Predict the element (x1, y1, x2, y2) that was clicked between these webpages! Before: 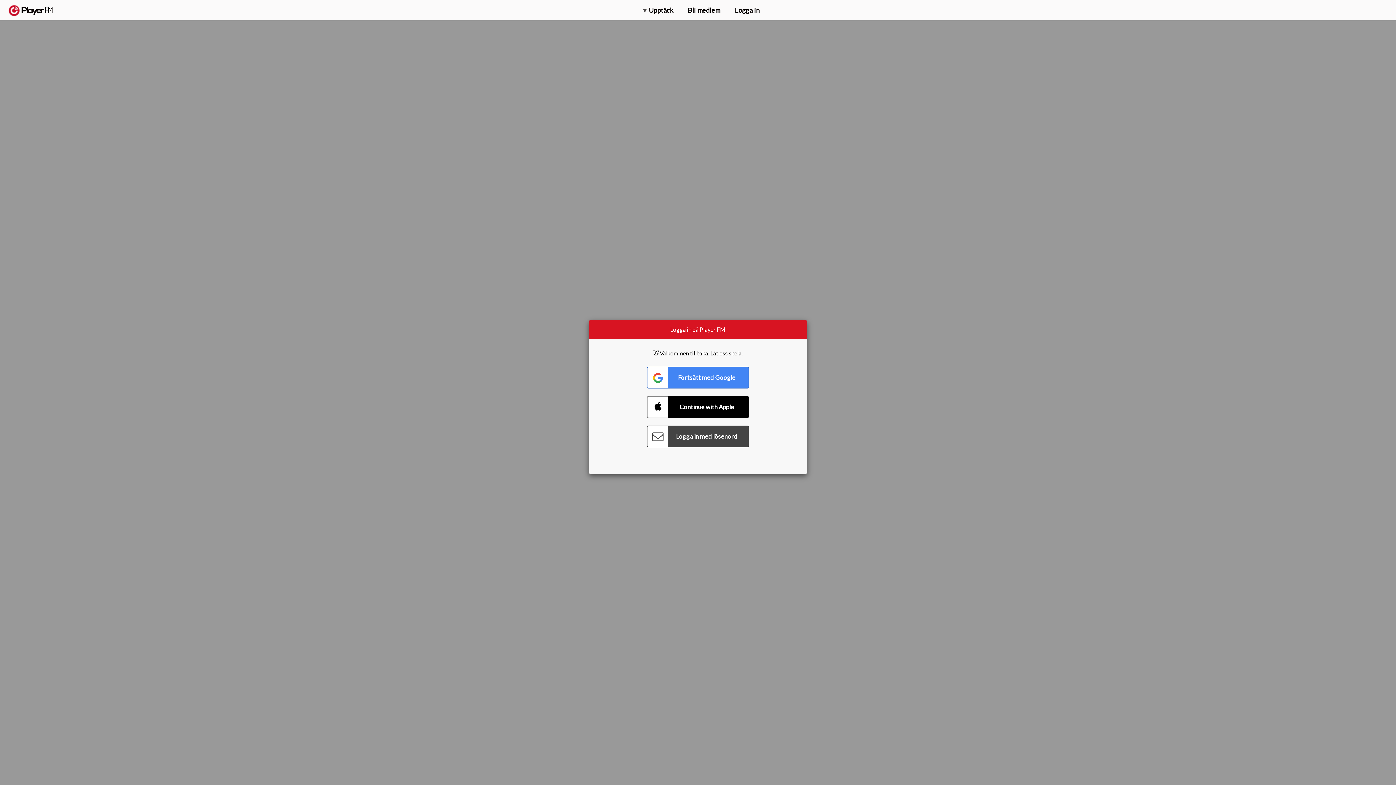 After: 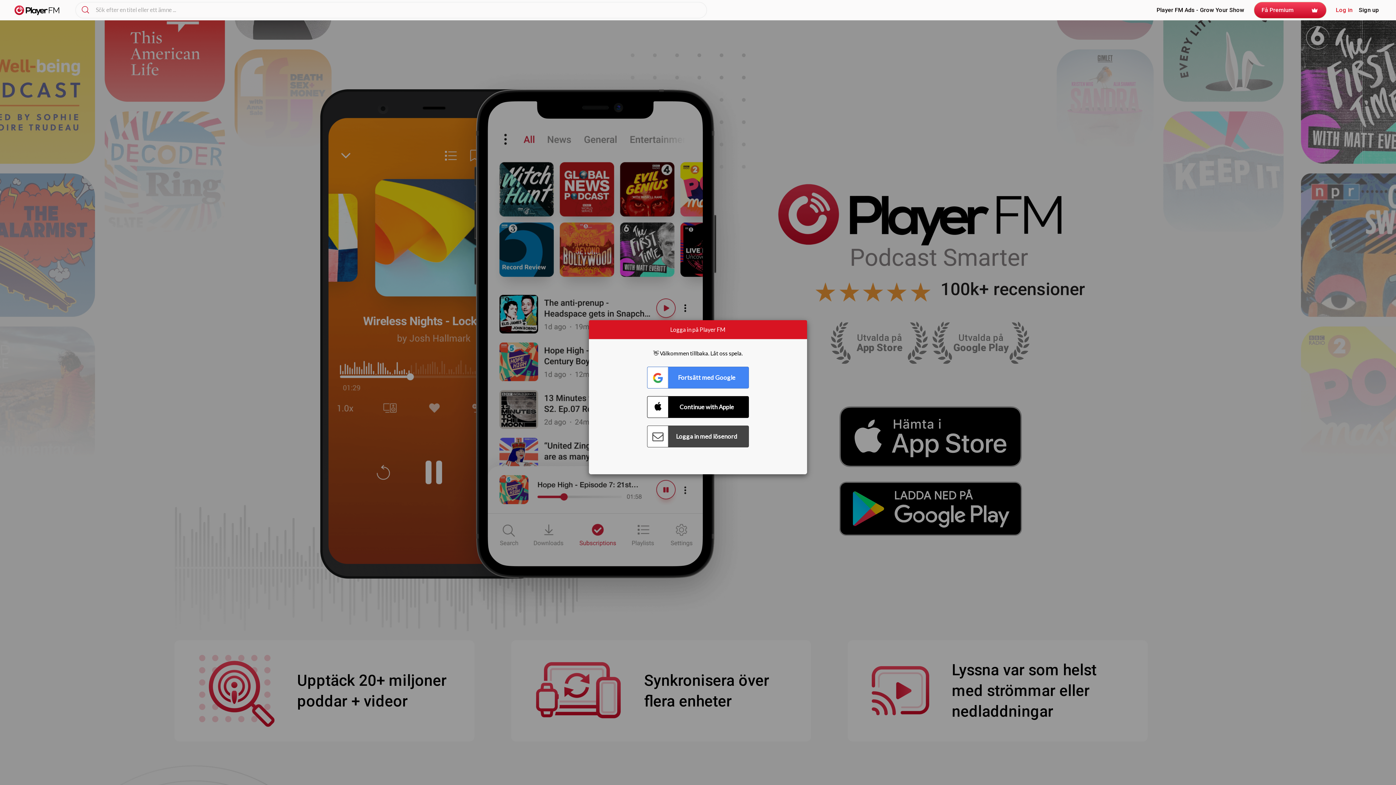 Action: bbox: (8, 5, 52, 15) label:  